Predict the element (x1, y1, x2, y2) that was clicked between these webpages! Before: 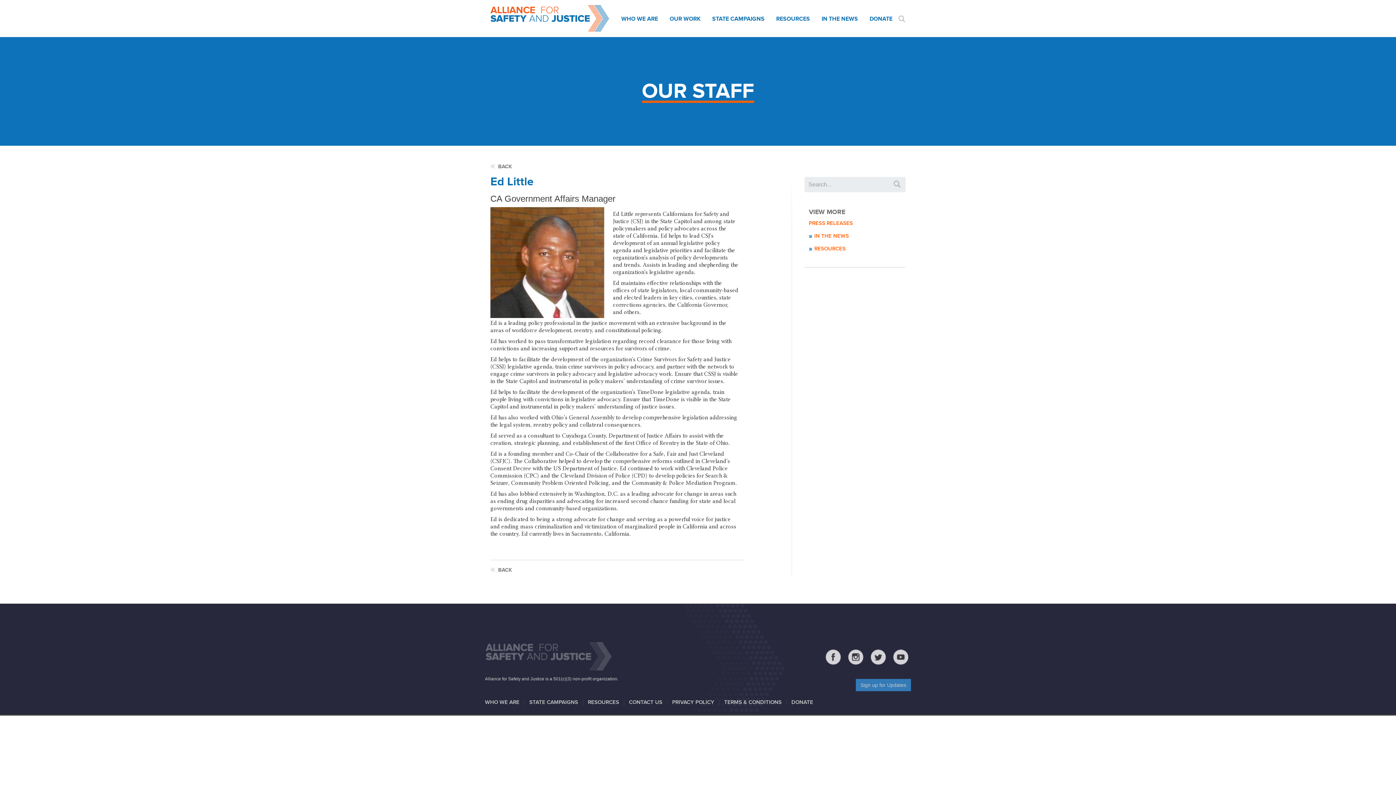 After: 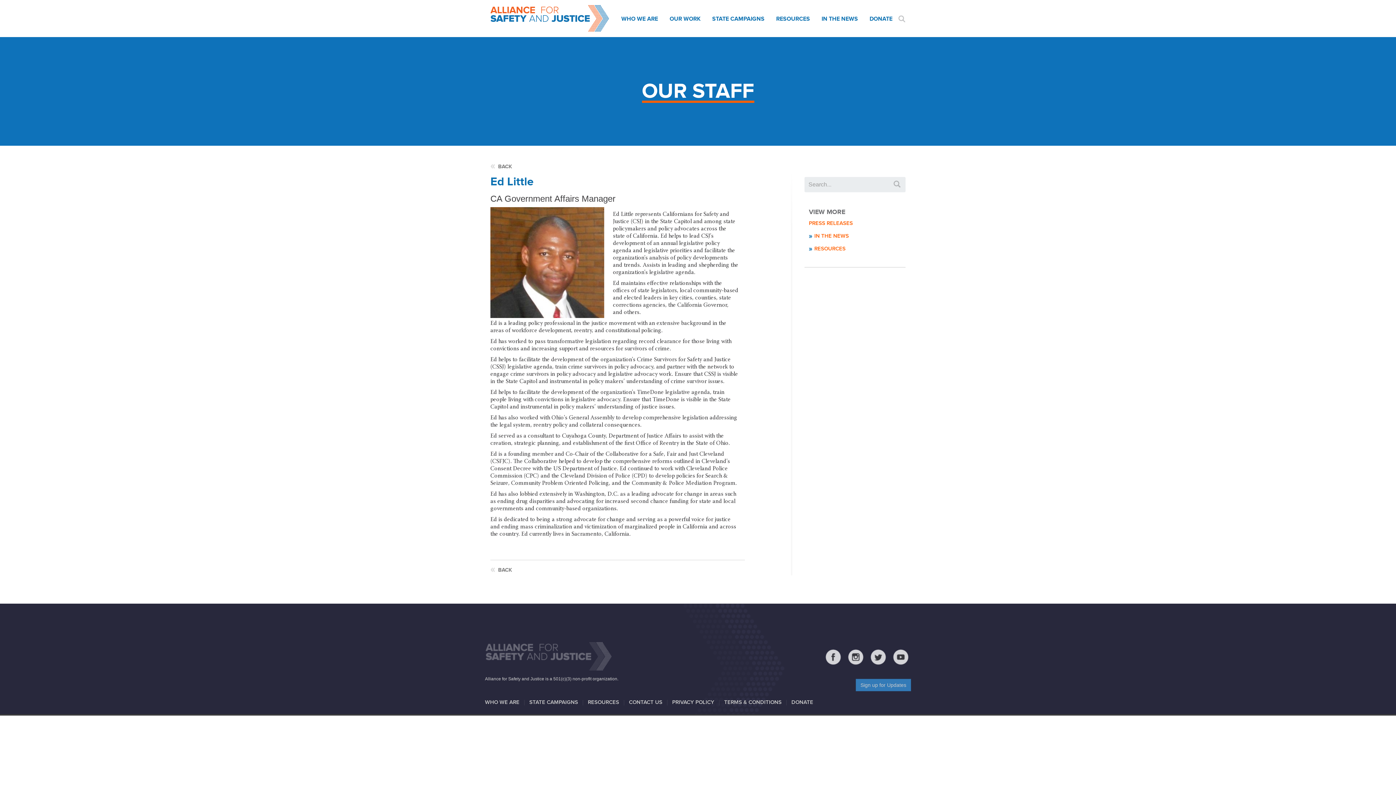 Action: bbox: (846, 654, 865, 659)